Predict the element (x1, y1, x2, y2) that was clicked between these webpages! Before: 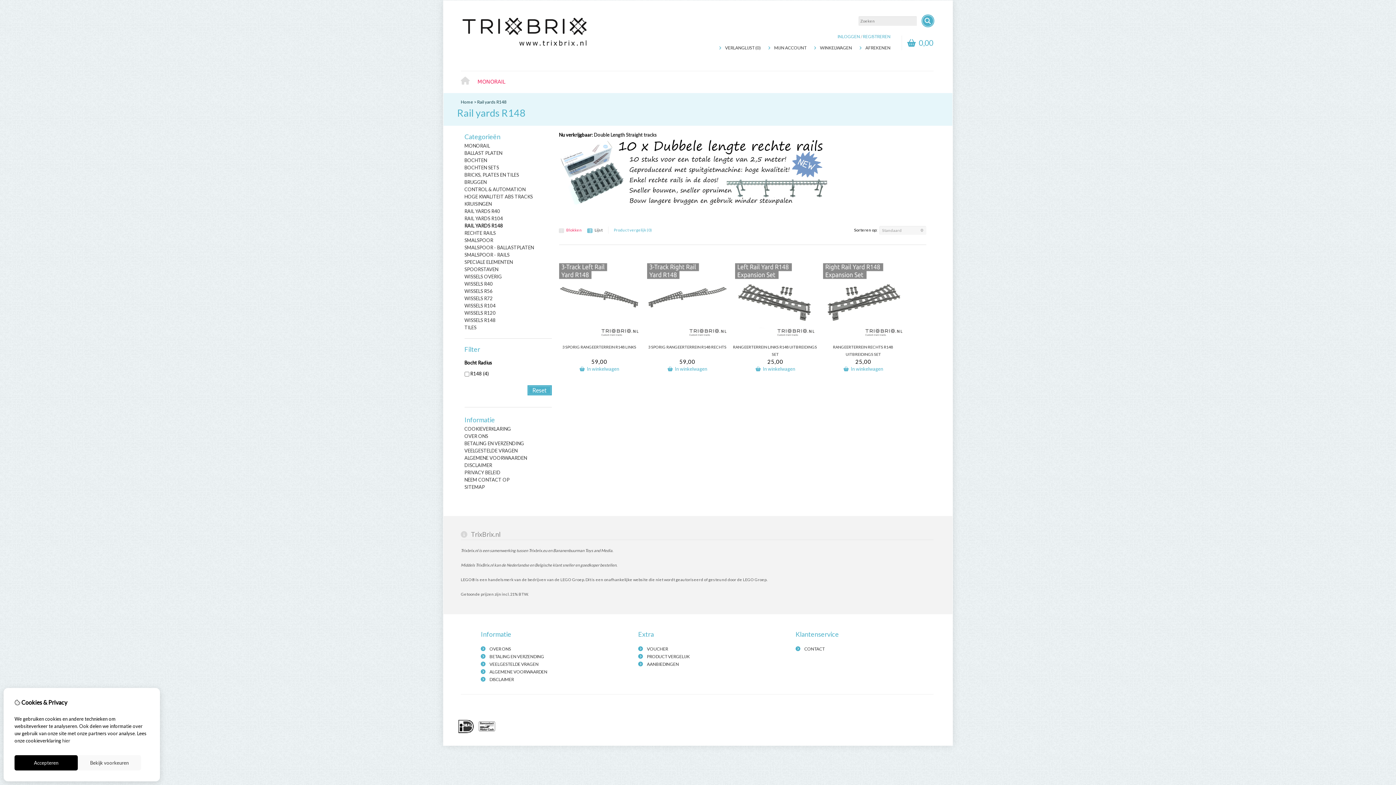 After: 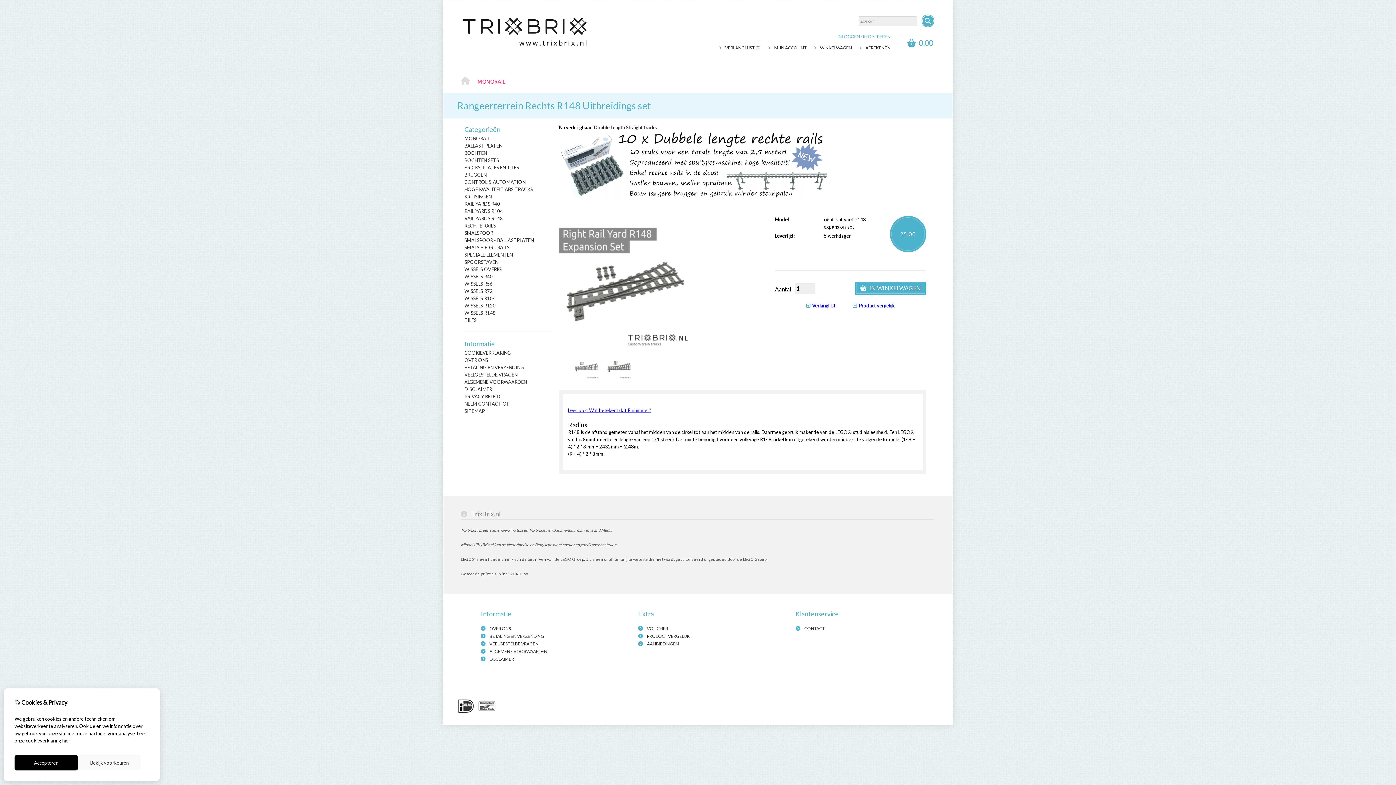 Action: label: RANGEERTERREIN RECHTS R148 UITBREIDINGS SET bbox: (819, 340, 907, 358)